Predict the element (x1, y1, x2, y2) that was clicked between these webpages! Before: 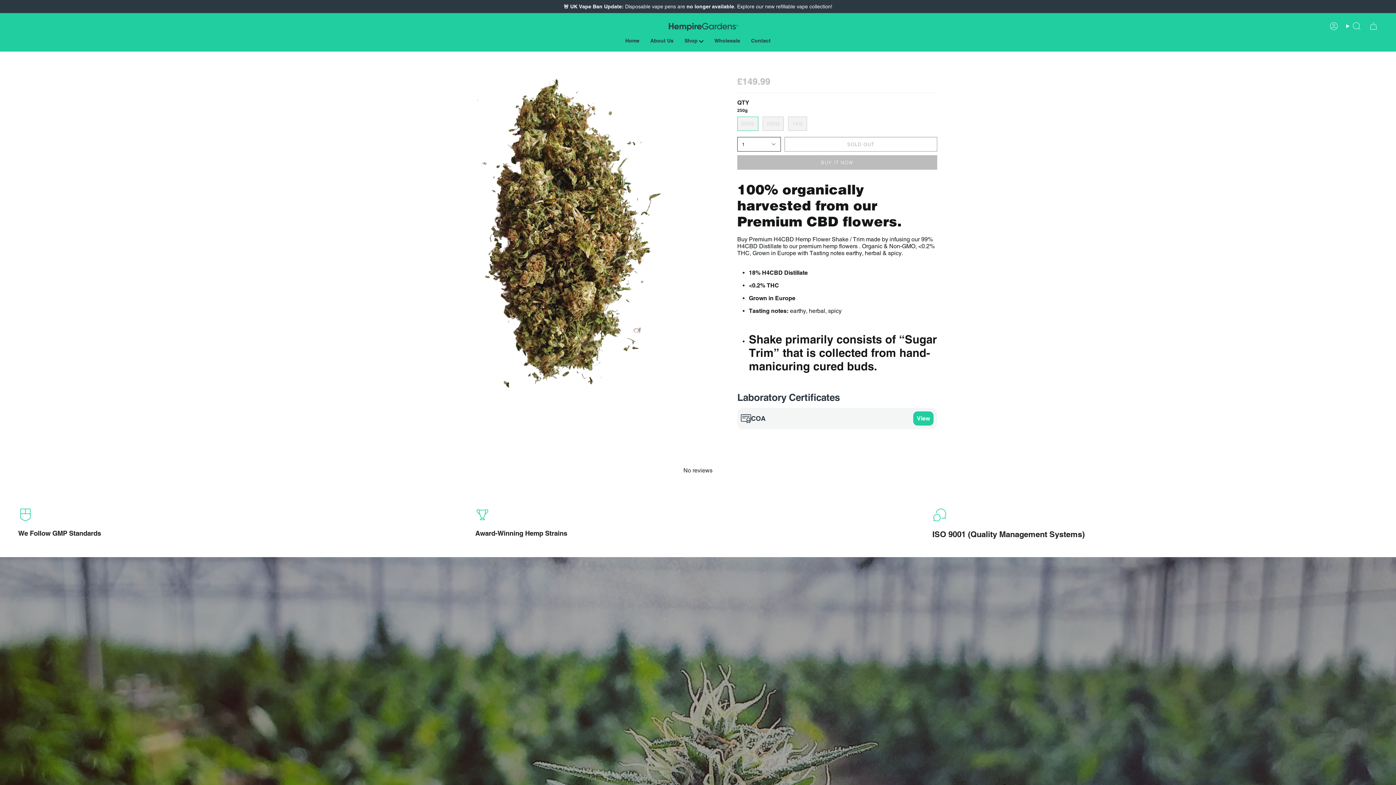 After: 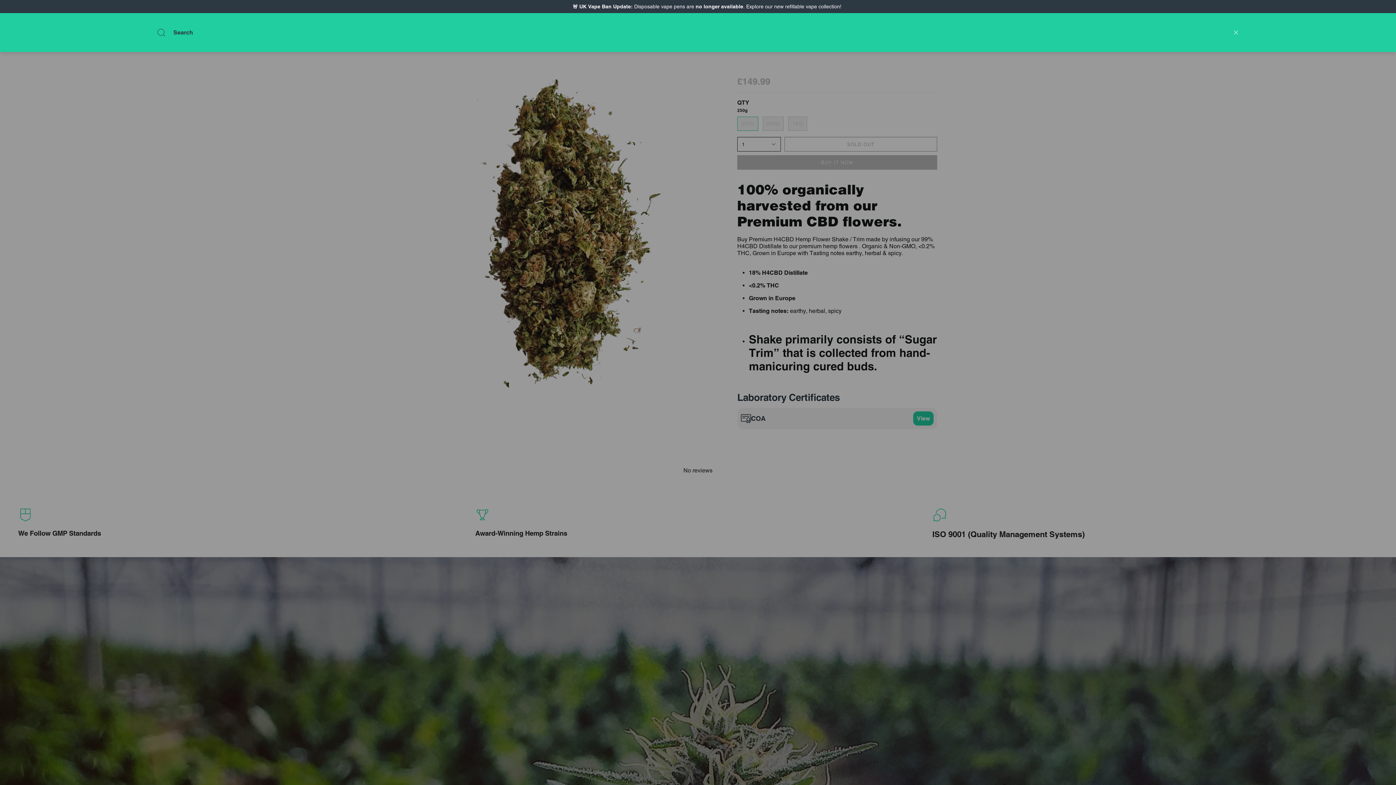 Action: label: Search bbox: (1342, 20, 1365, 32)